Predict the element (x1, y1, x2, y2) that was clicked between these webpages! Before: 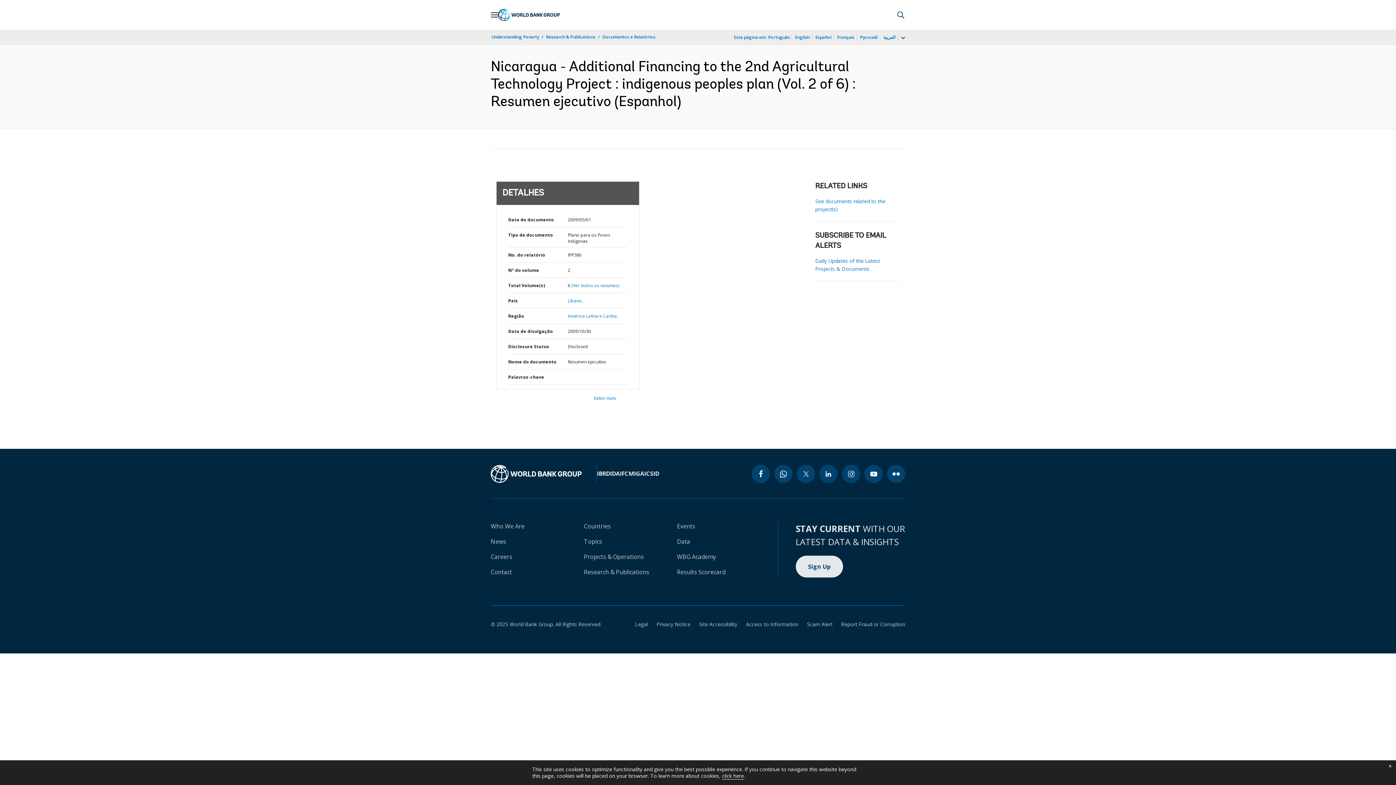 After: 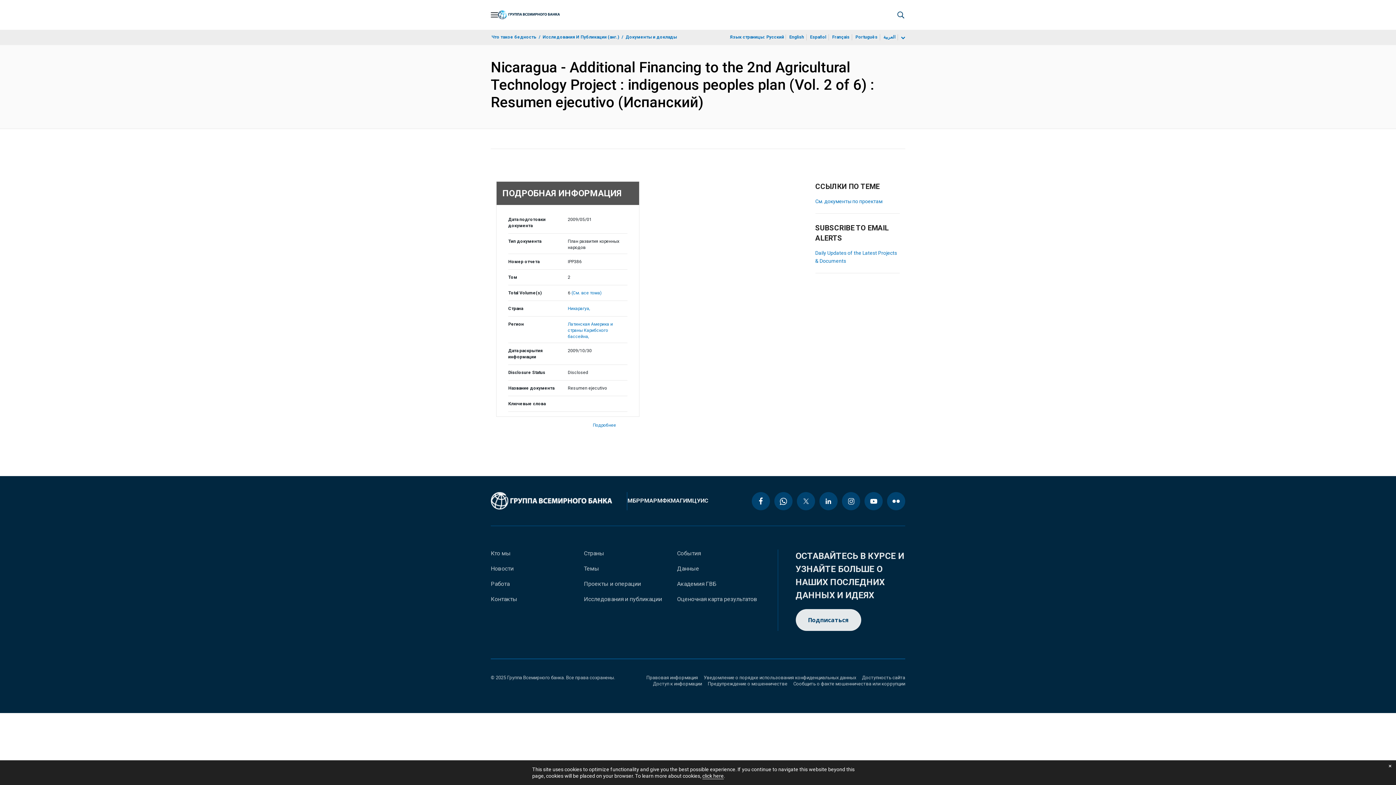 Action: bbox: (859, 33, 878, 41) label: Русский